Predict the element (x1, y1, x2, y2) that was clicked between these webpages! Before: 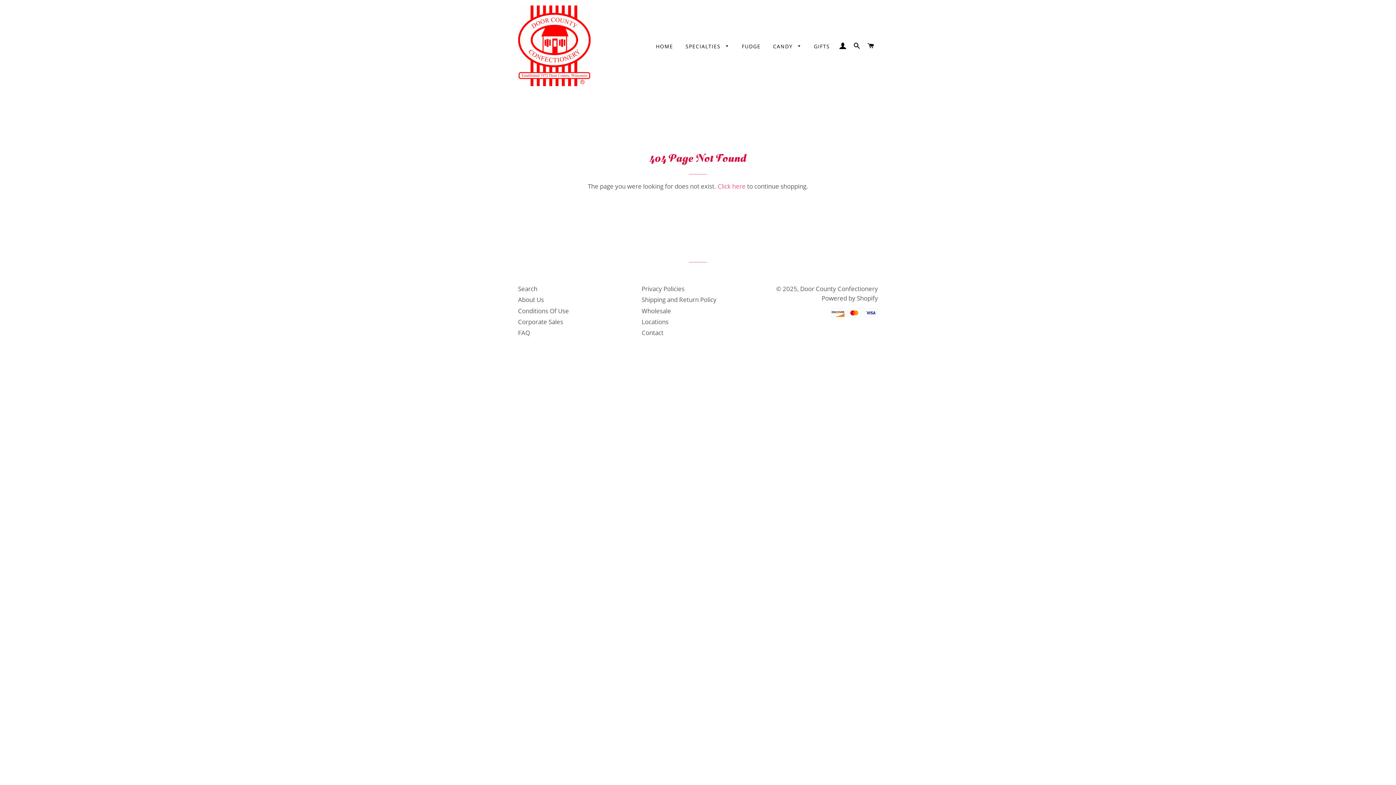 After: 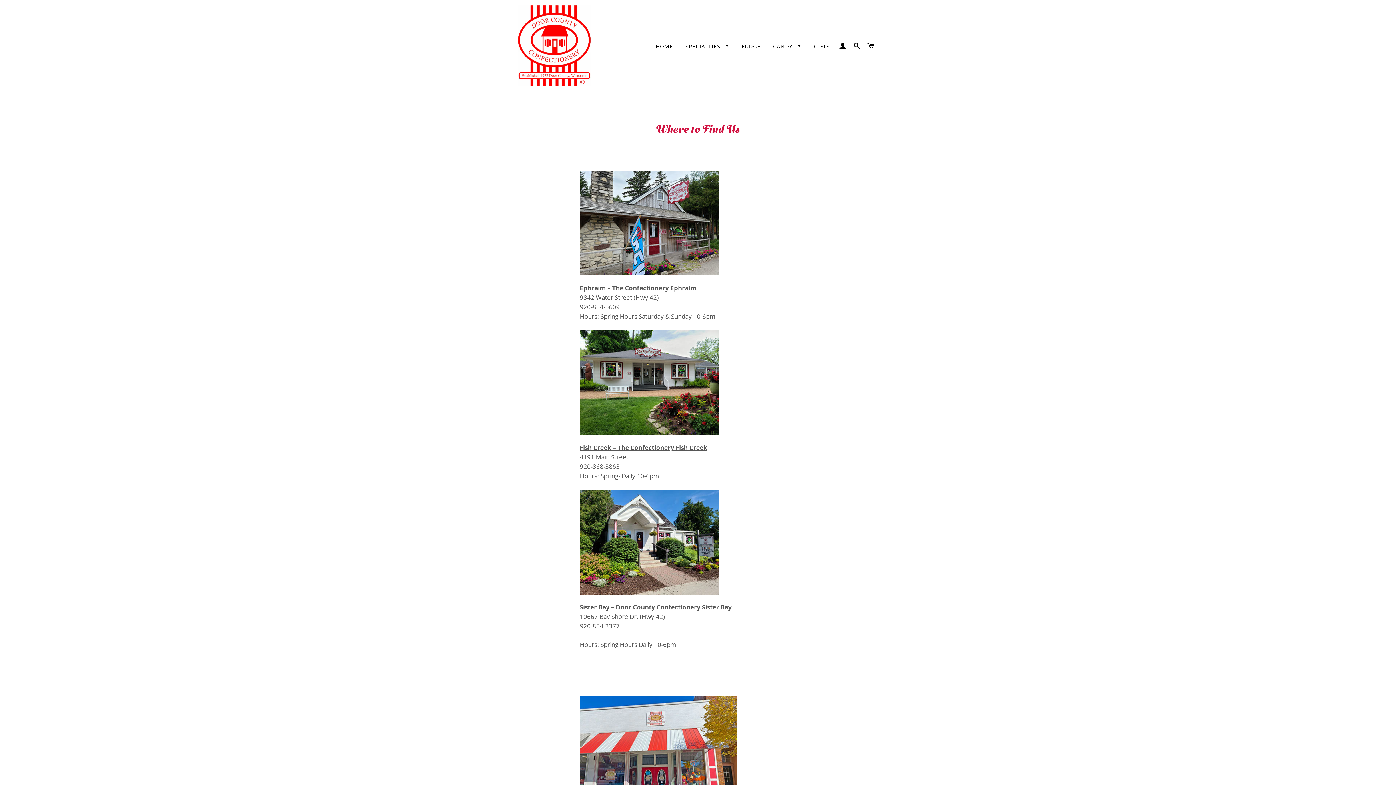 Action: bbox: (641, 317, 668, 326) label: Locations